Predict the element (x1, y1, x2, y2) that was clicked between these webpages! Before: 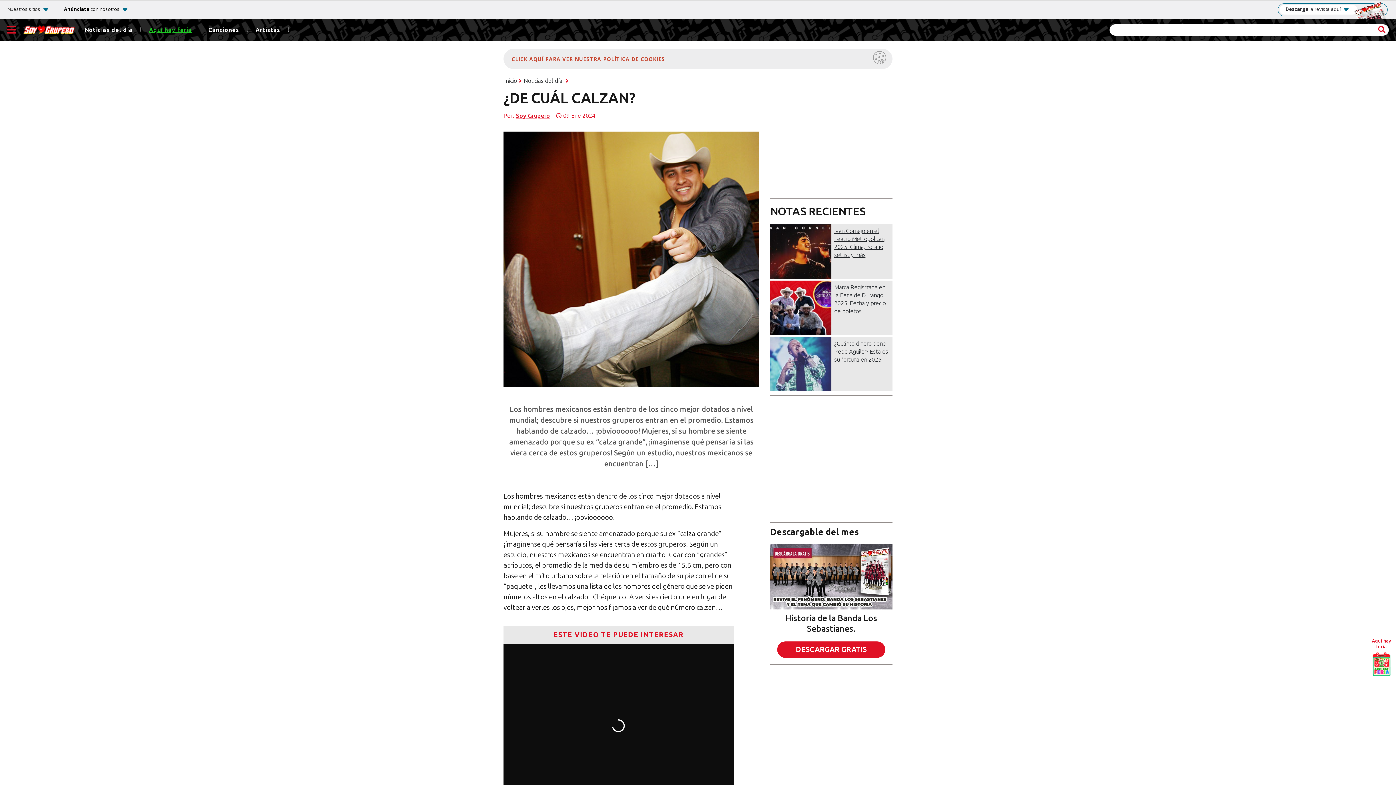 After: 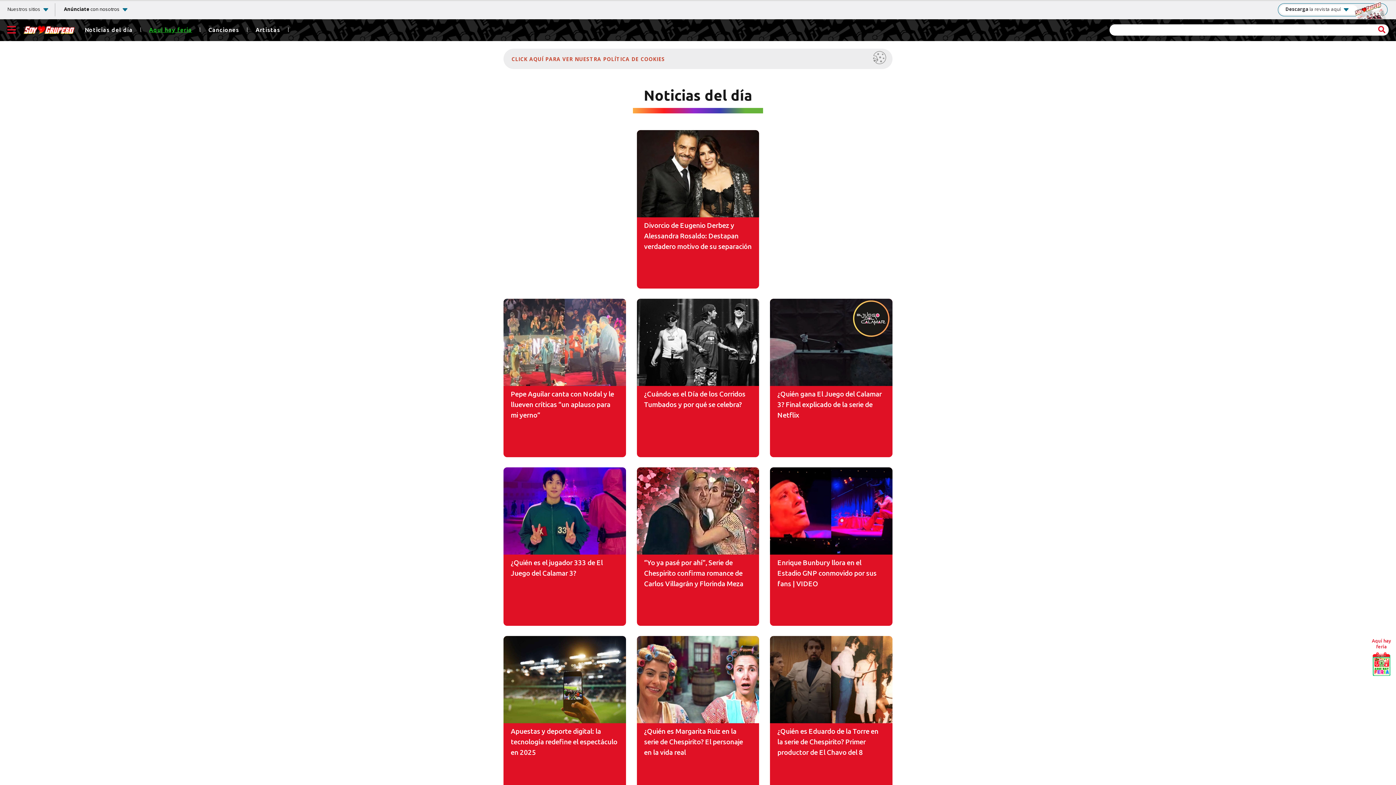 Action: label: Noticias del día  bbox: (524, 77, 569, 84)